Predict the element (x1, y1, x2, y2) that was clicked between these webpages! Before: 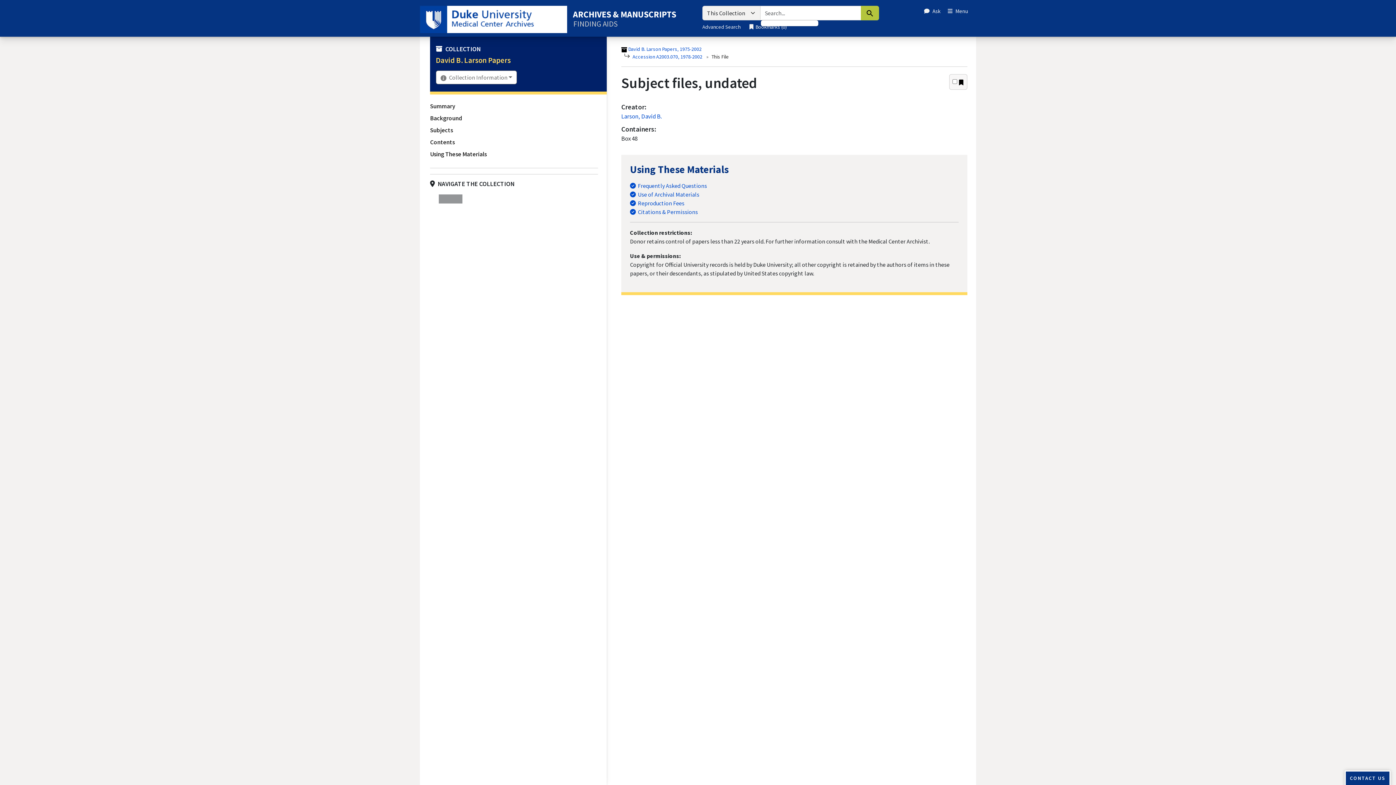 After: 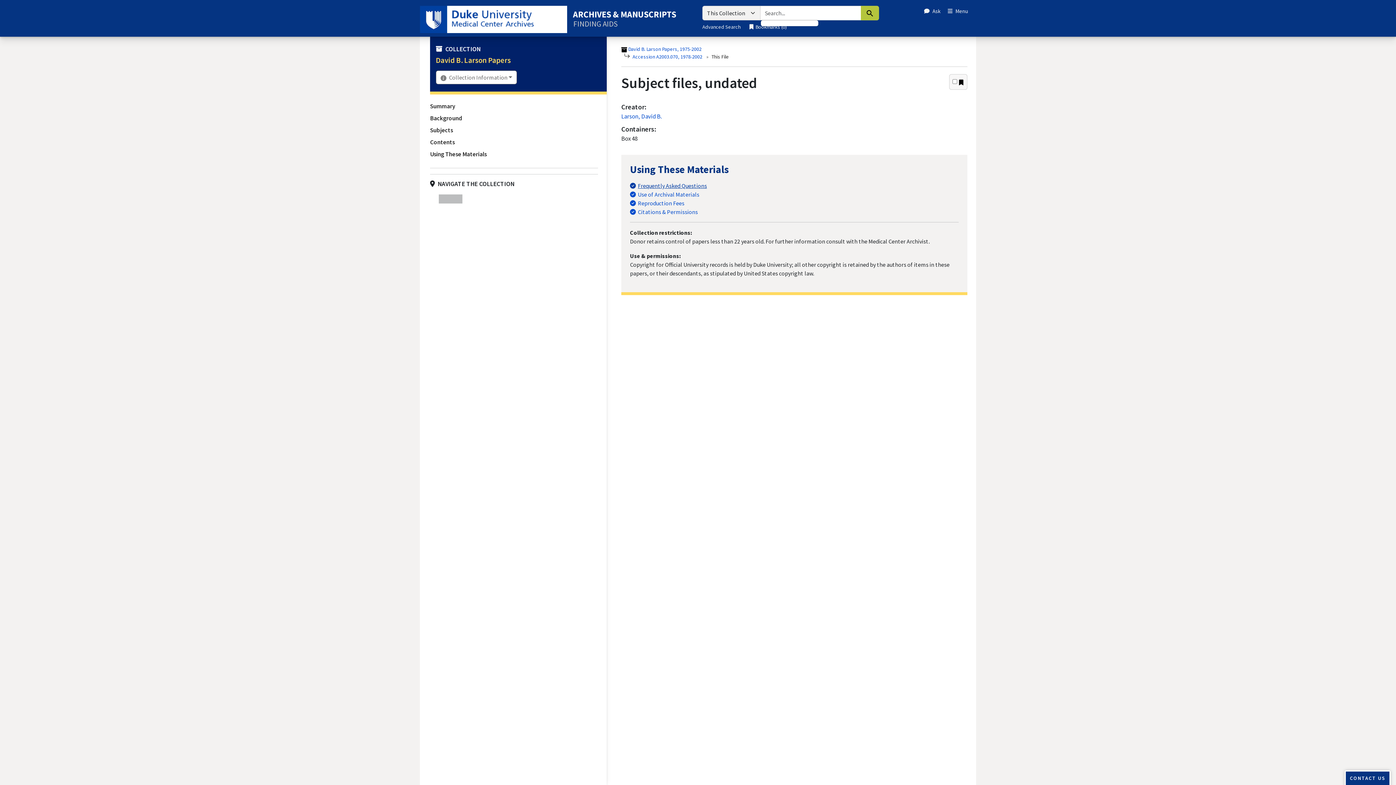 Action: bbox: (630, 182, 707, 189) label: Frequently Asked Questions